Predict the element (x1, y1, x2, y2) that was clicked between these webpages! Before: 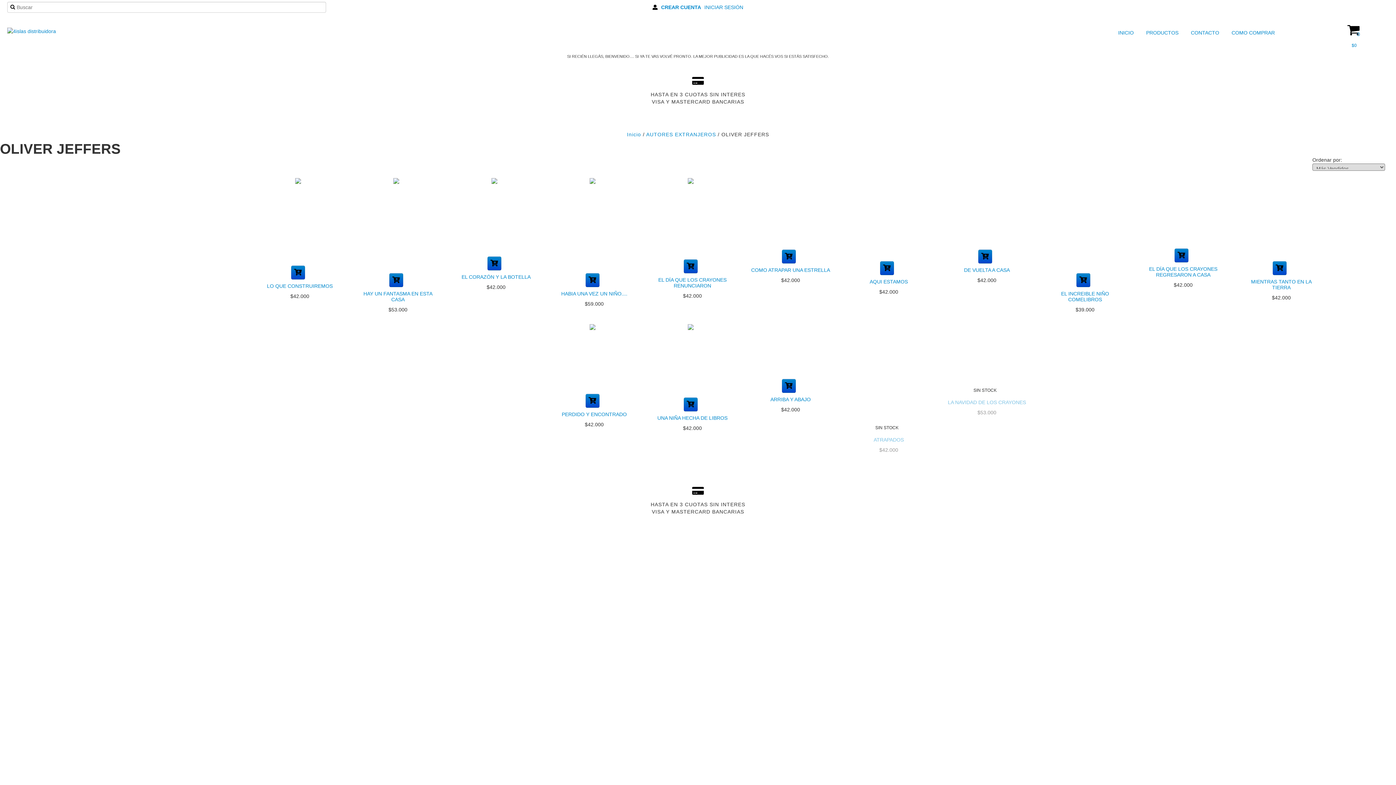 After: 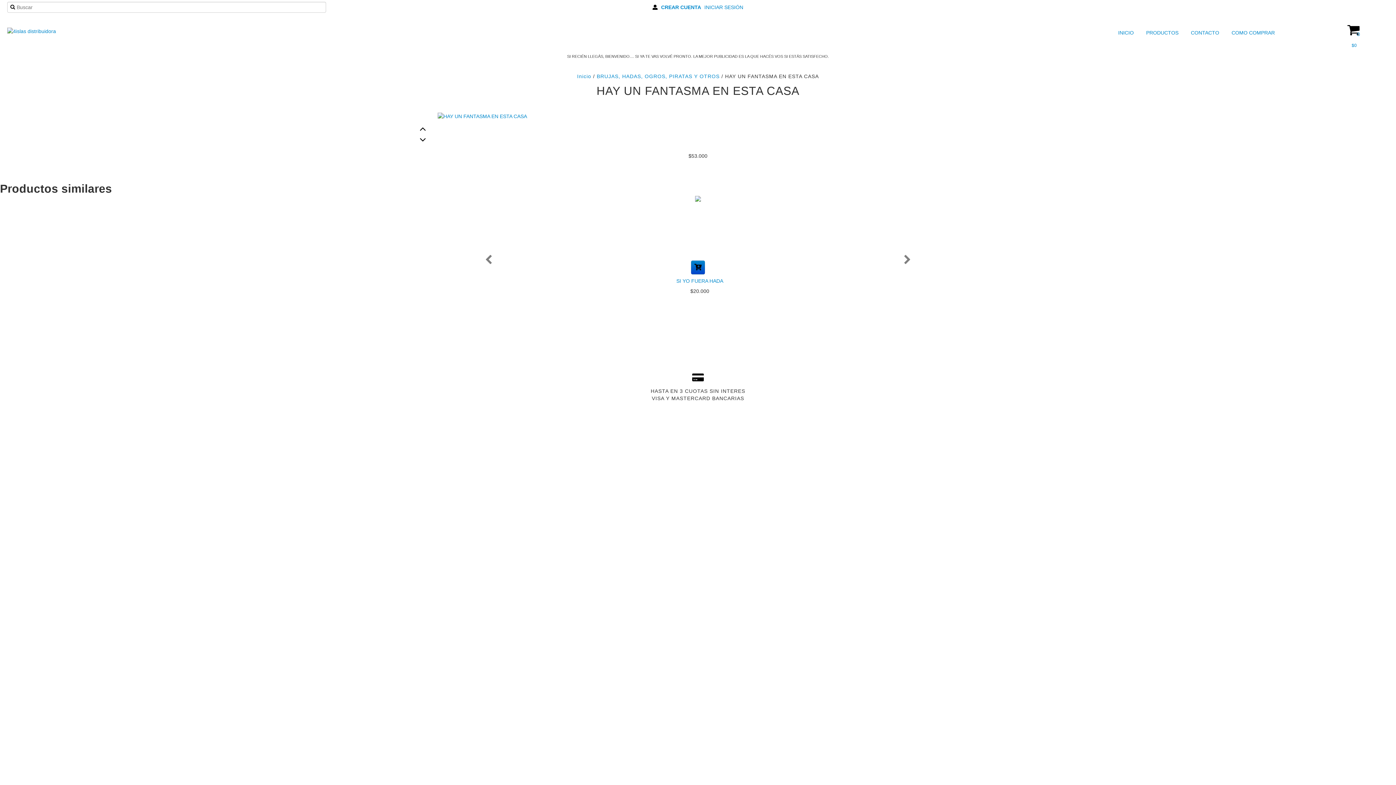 Action: bbox: (356, 289, 439, 304) label: HAY UN FANTASMA EN ESTA CASA